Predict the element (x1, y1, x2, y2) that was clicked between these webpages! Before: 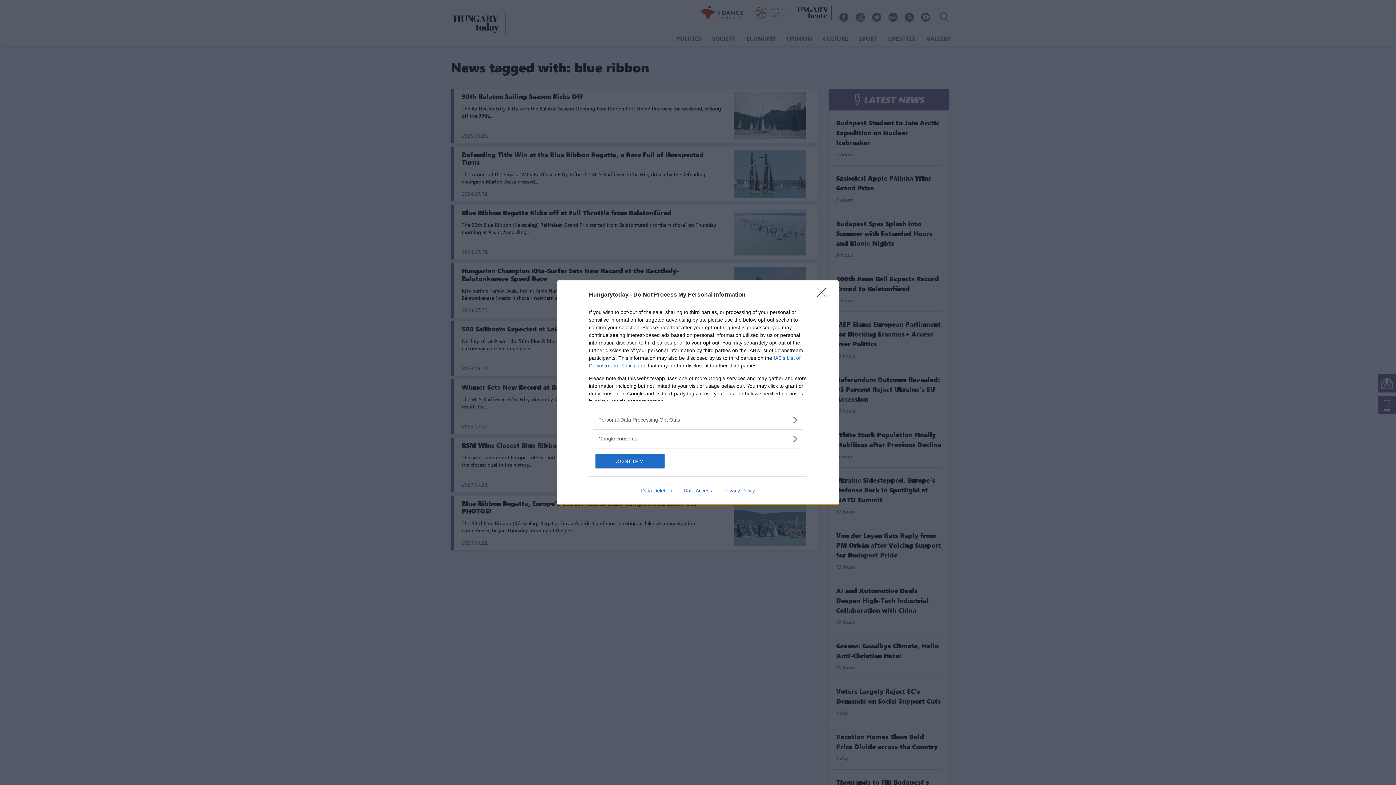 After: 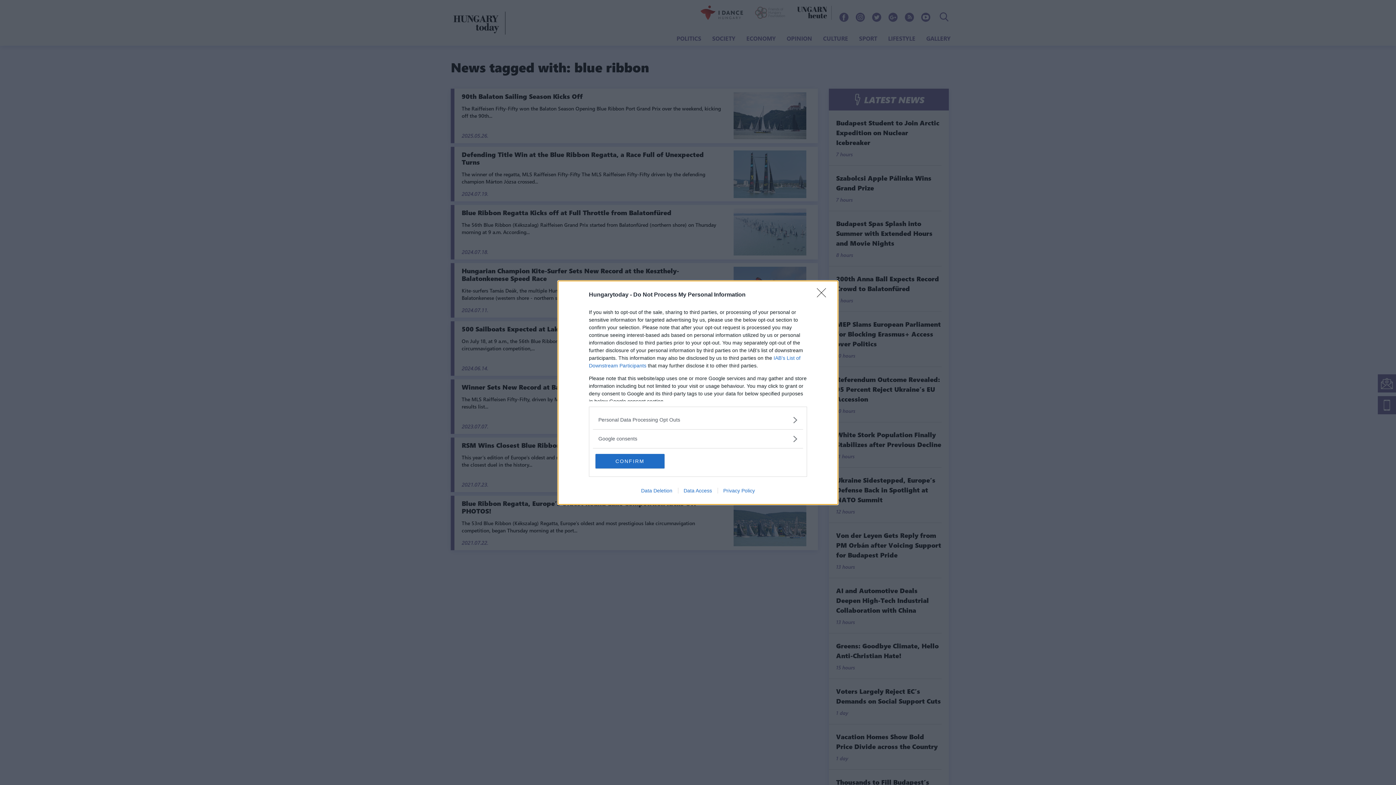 Action: label: Data Access bbox: (678, 487, 717, 493)